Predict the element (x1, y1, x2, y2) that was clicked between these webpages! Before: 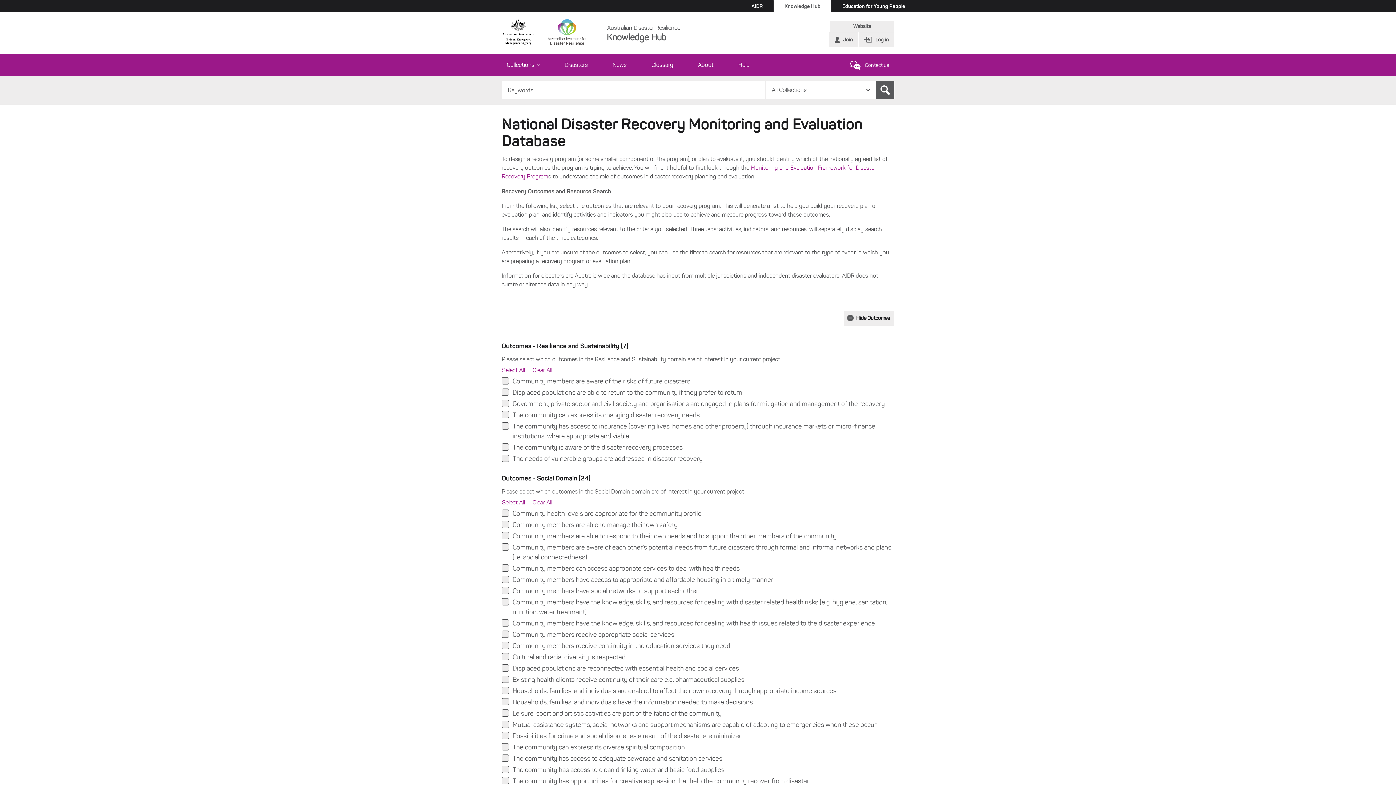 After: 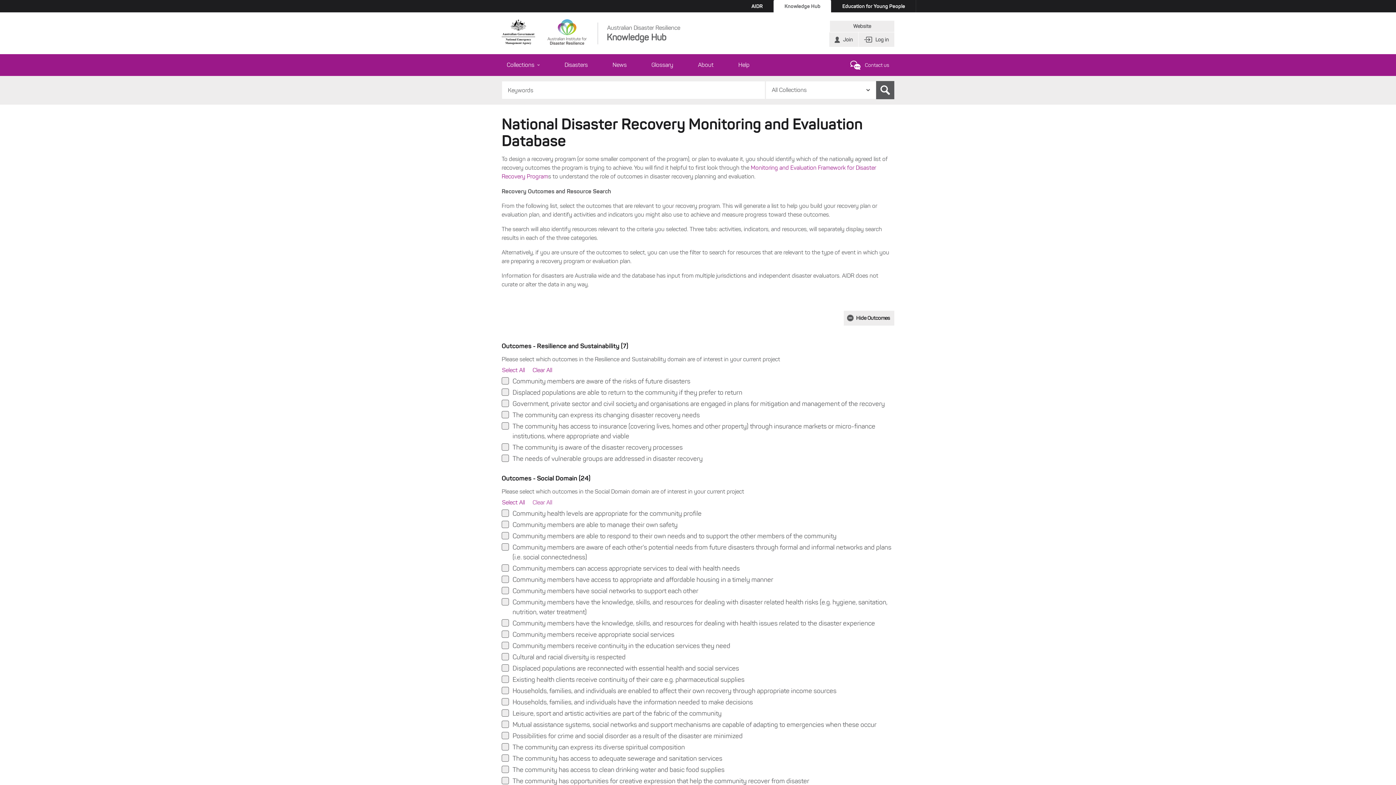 Action: bbox: (532, 498, 552, 507) label: Clear All